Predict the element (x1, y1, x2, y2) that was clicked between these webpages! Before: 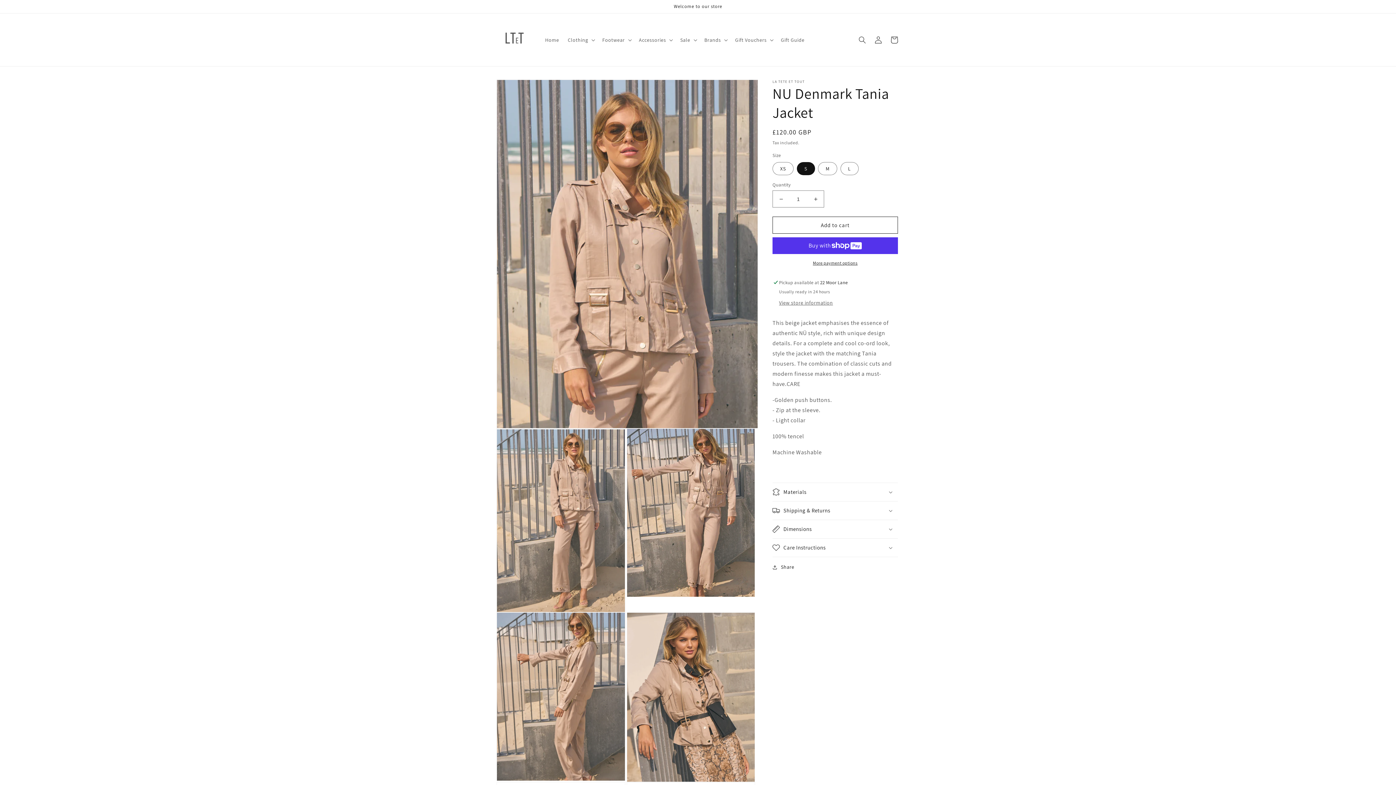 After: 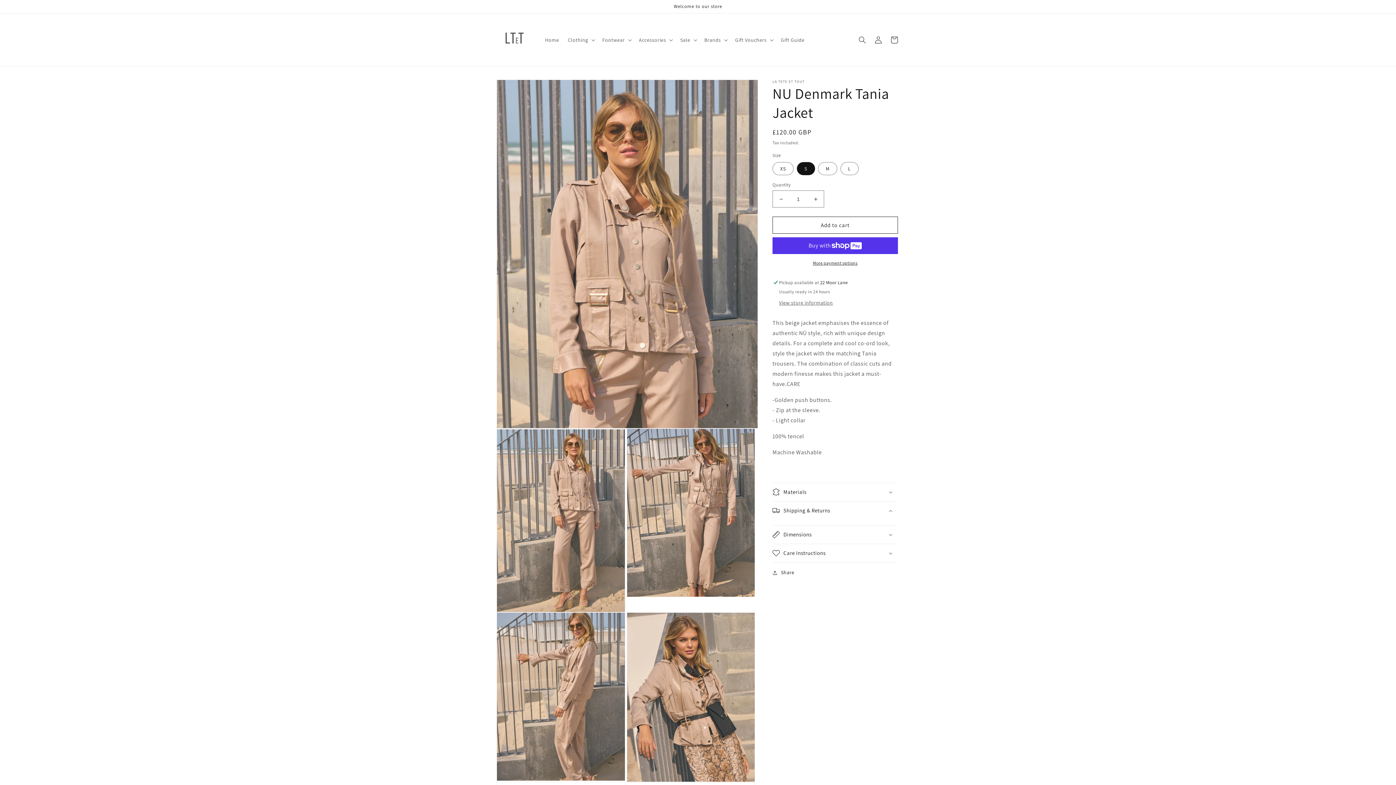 Action: label: Shipping & Returns bbox: (772, 501, 898, 520)